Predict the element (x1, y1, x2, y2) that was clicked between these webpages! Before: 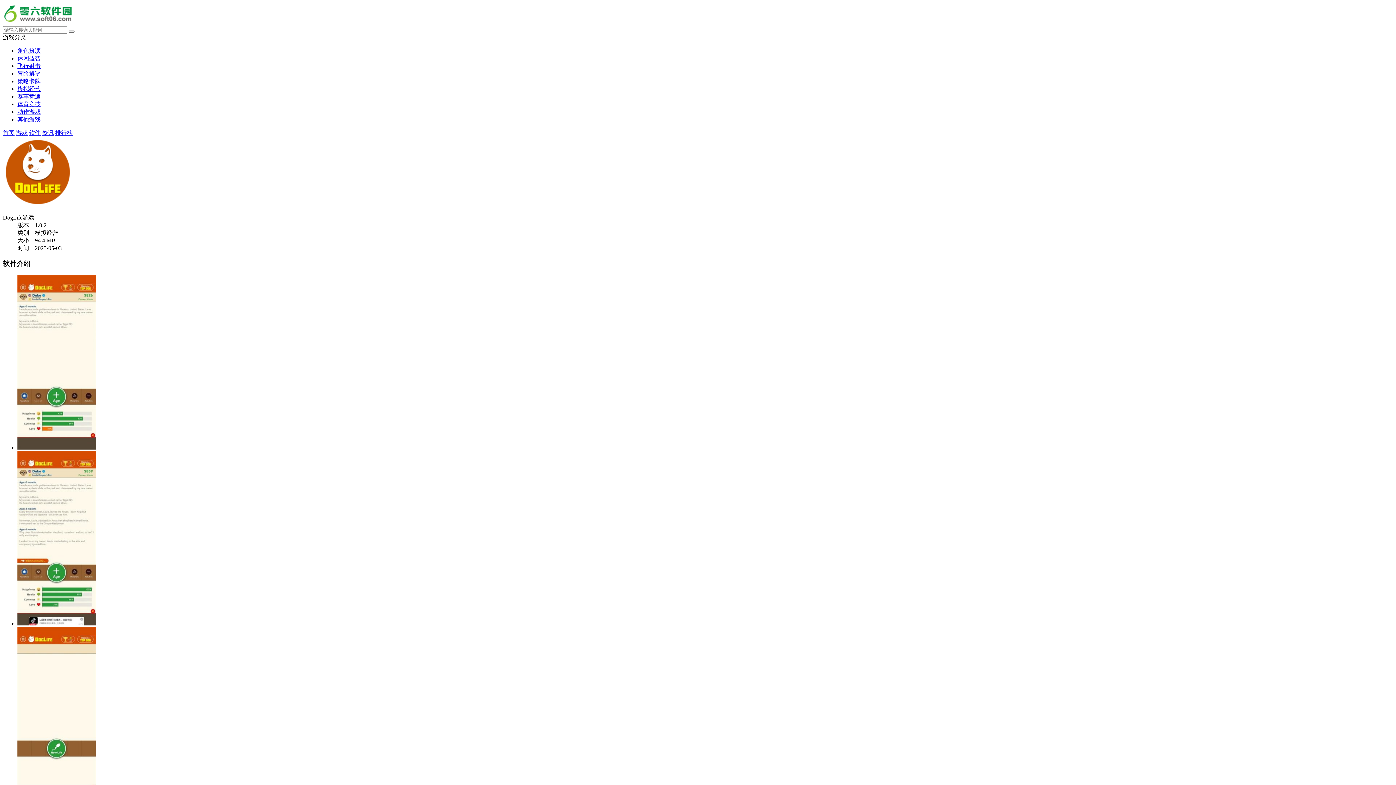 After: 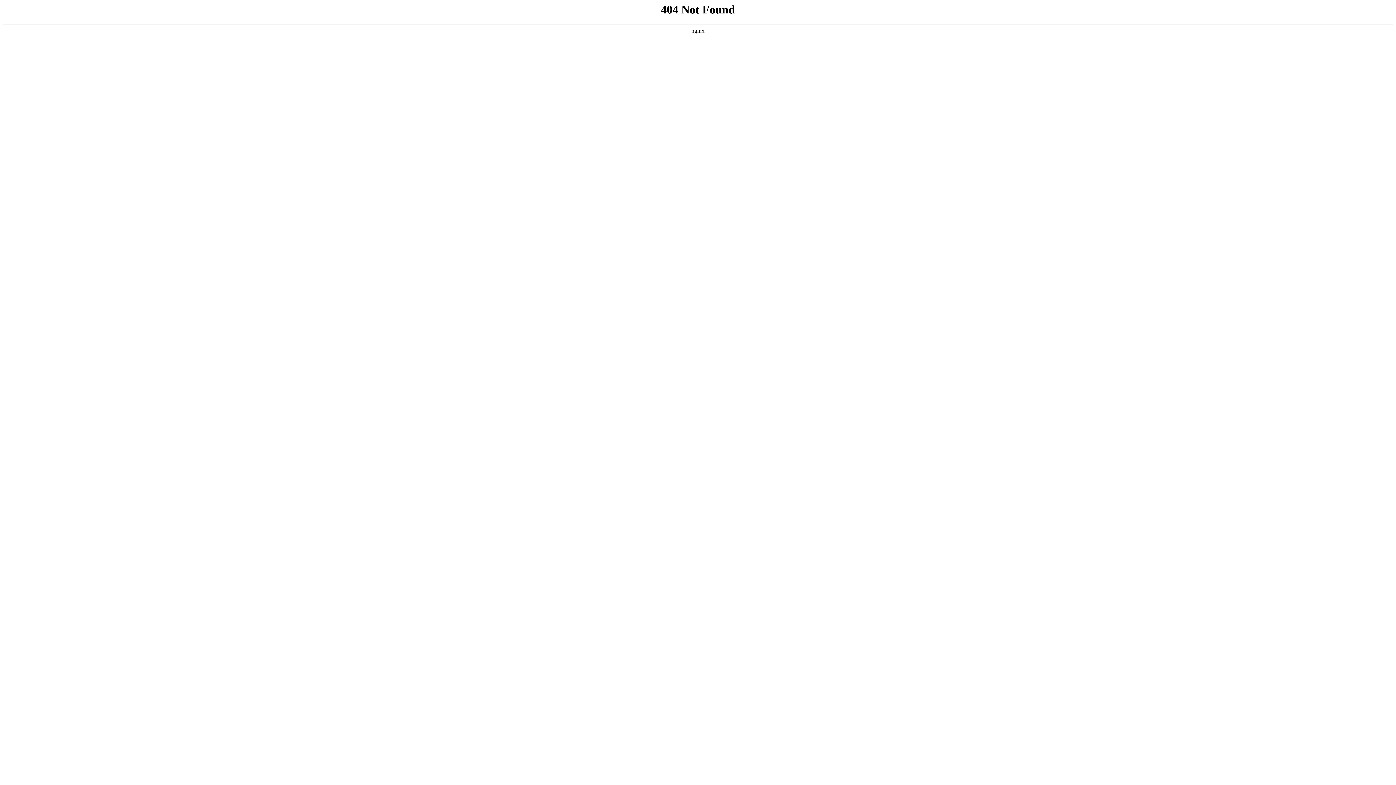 Action: bbox: (68, 30, 74, 32)